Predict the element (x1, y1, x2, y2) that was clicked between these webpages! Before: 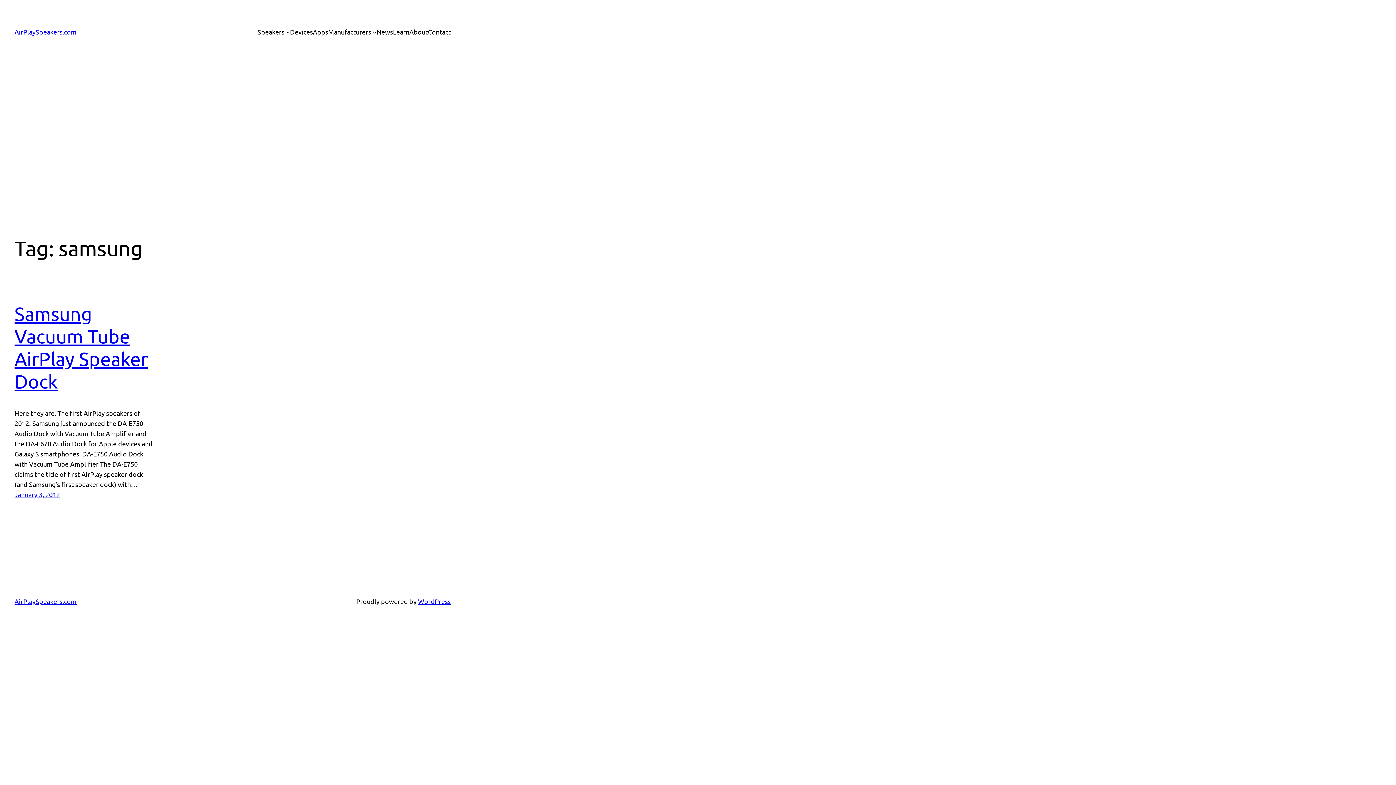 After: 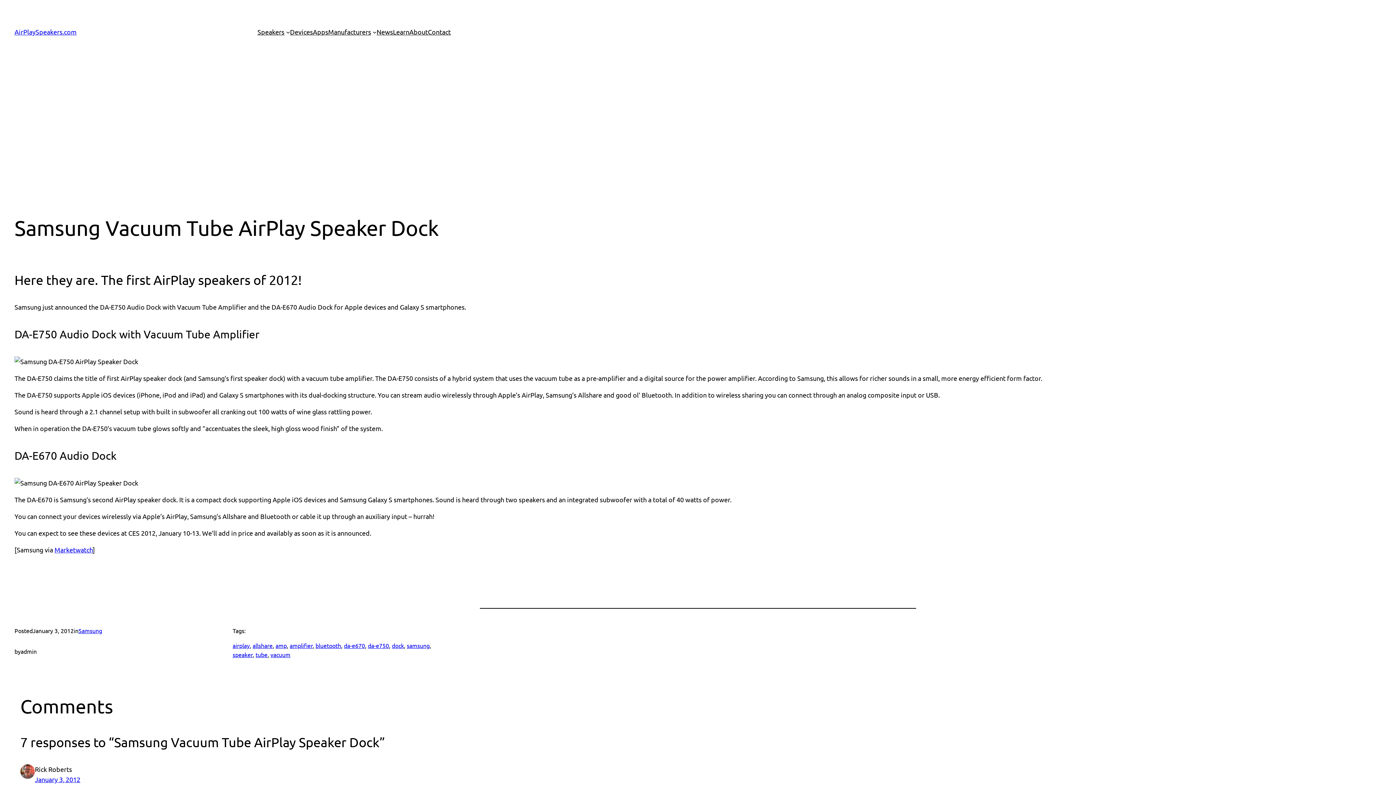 Action: bbox: (14, 302, 148, 392) label: Samsung Vacuum Tube AirPlay Speaker Dock